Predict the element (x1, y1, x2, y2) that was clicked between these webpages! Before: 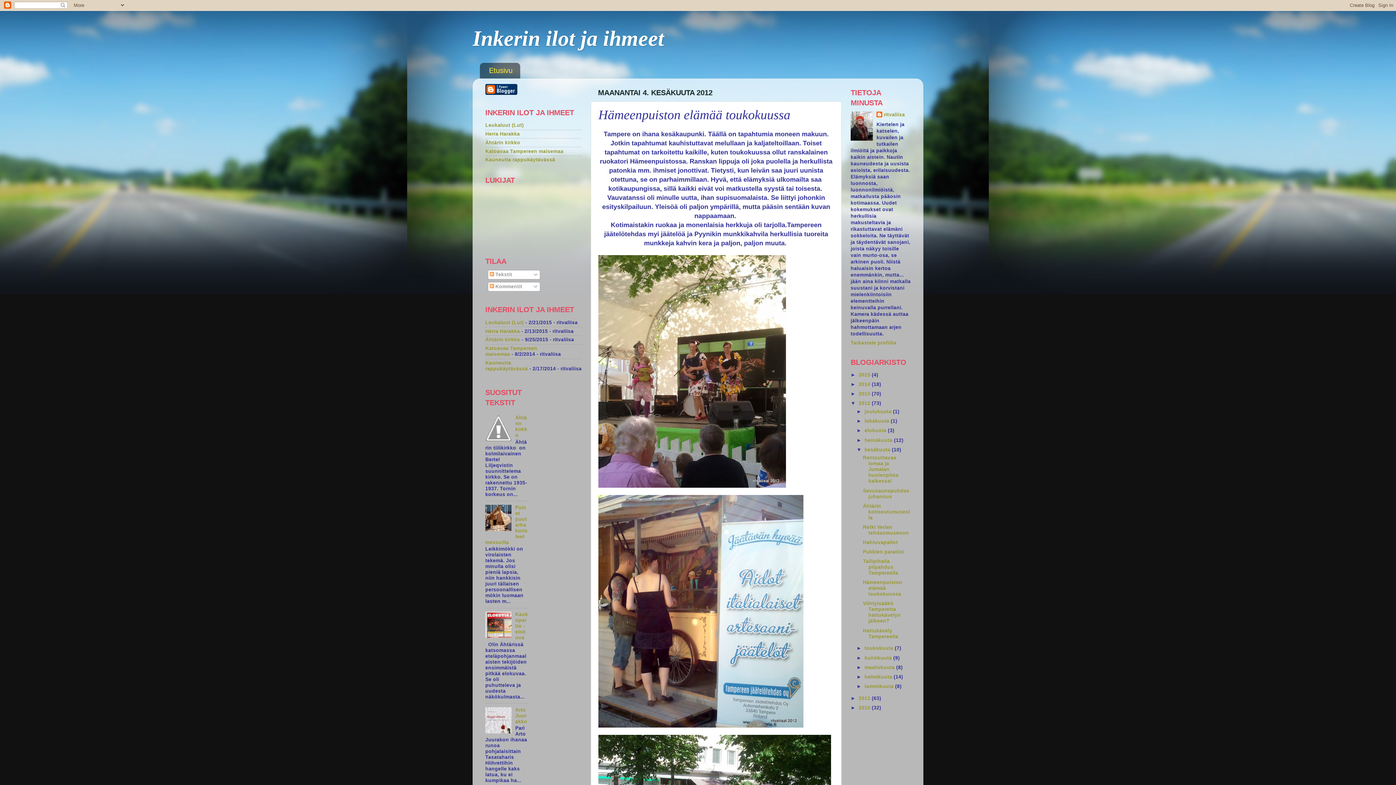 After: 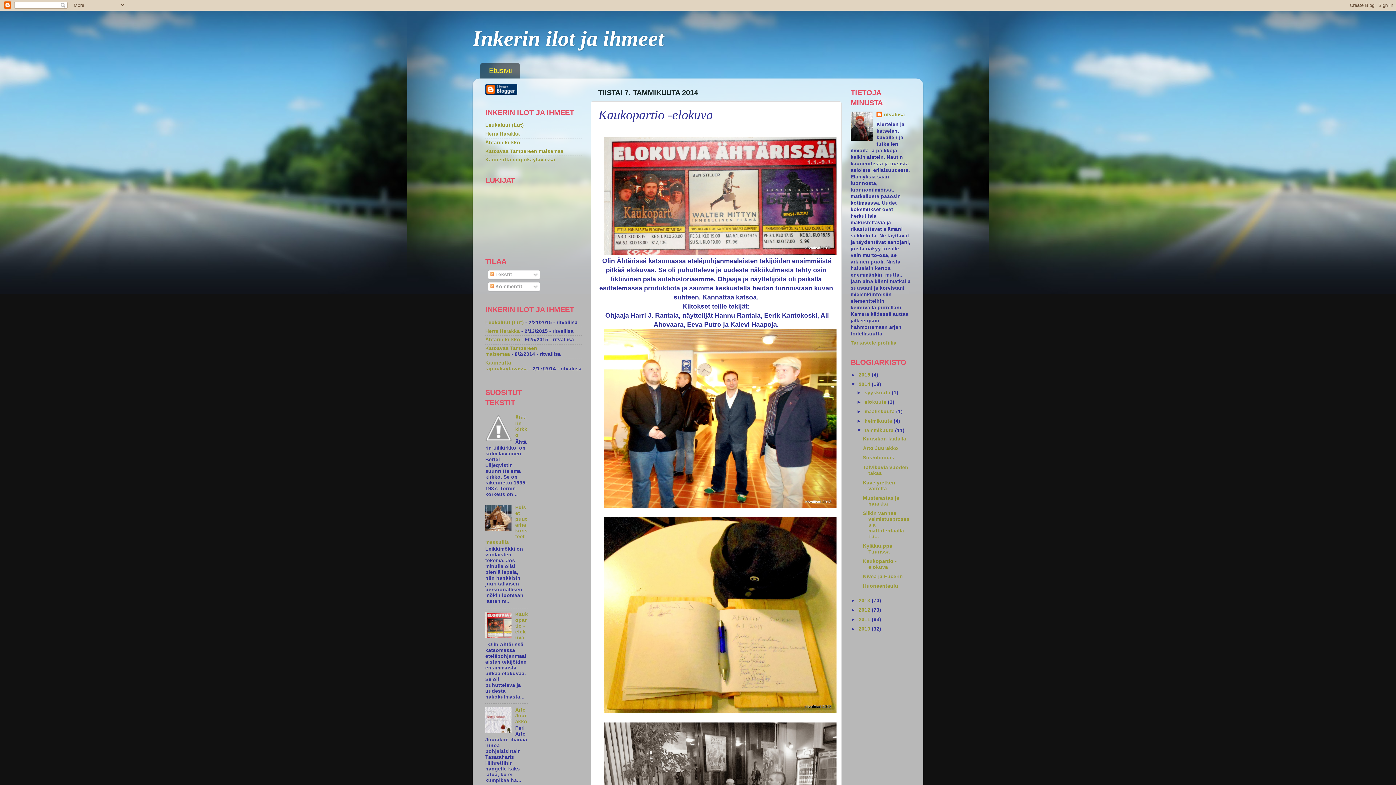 Action: label: Kaukopartio -elokuva bbox: (515, 612, 528, 640)